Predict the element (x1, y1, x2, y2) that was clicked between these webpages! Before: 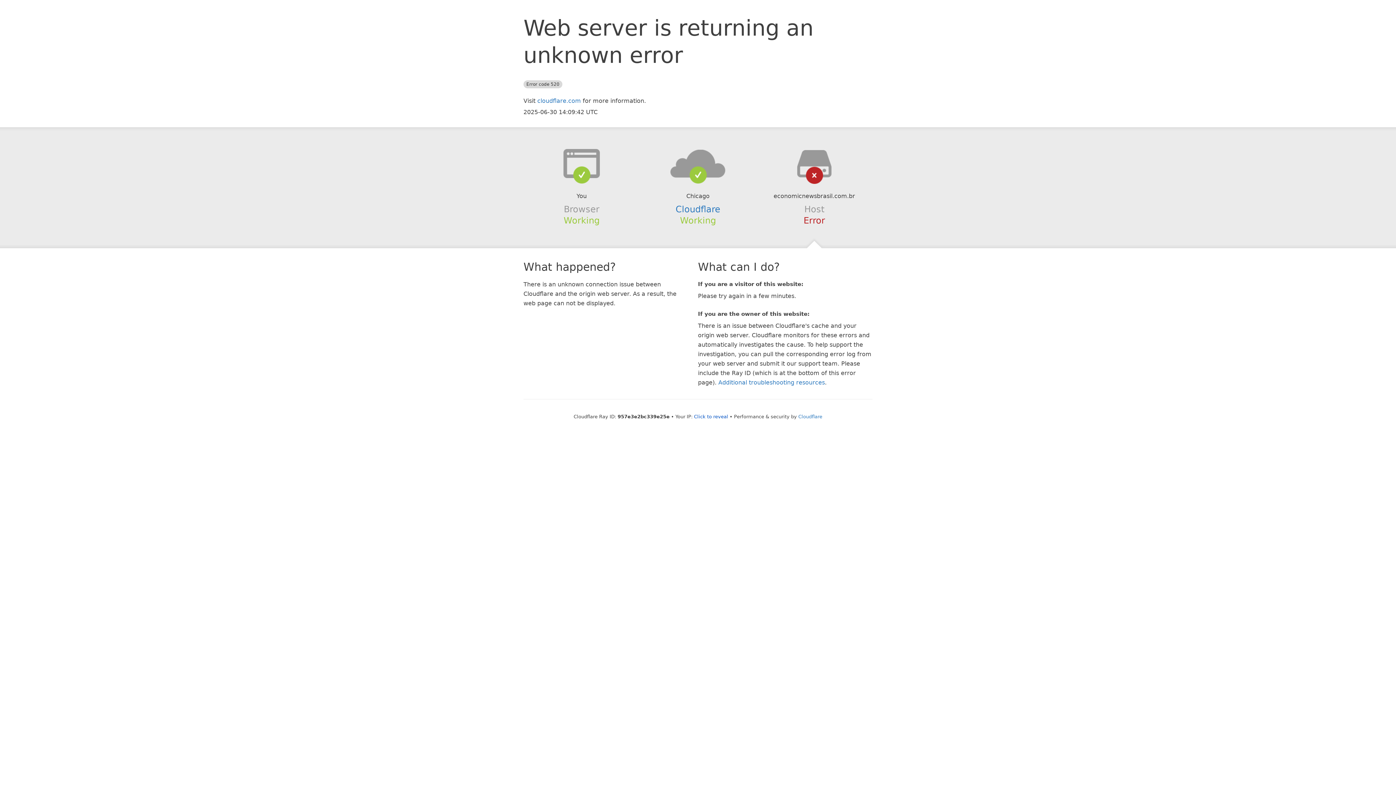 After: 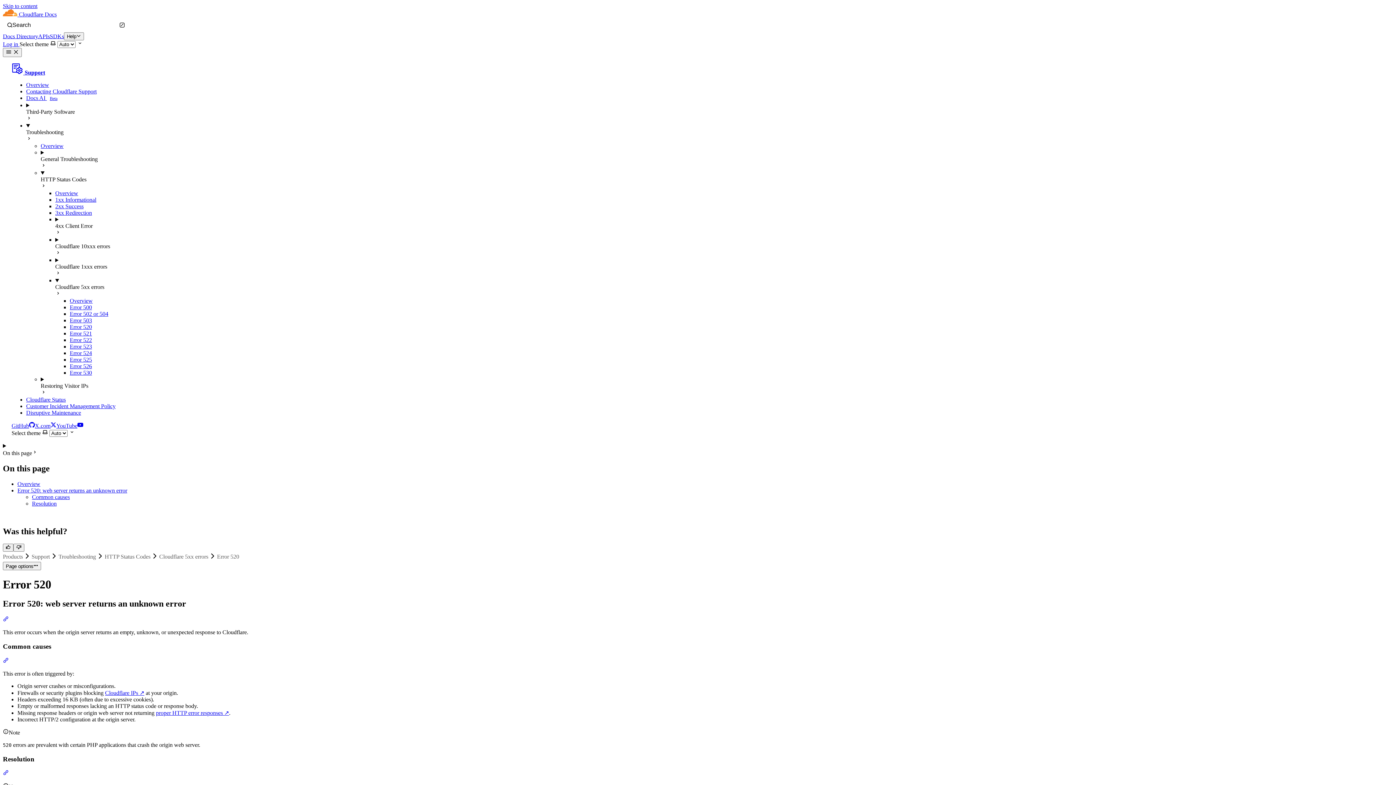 Action: bbox: (718, 379, 825, 386) label: Additional troubleshooting resources